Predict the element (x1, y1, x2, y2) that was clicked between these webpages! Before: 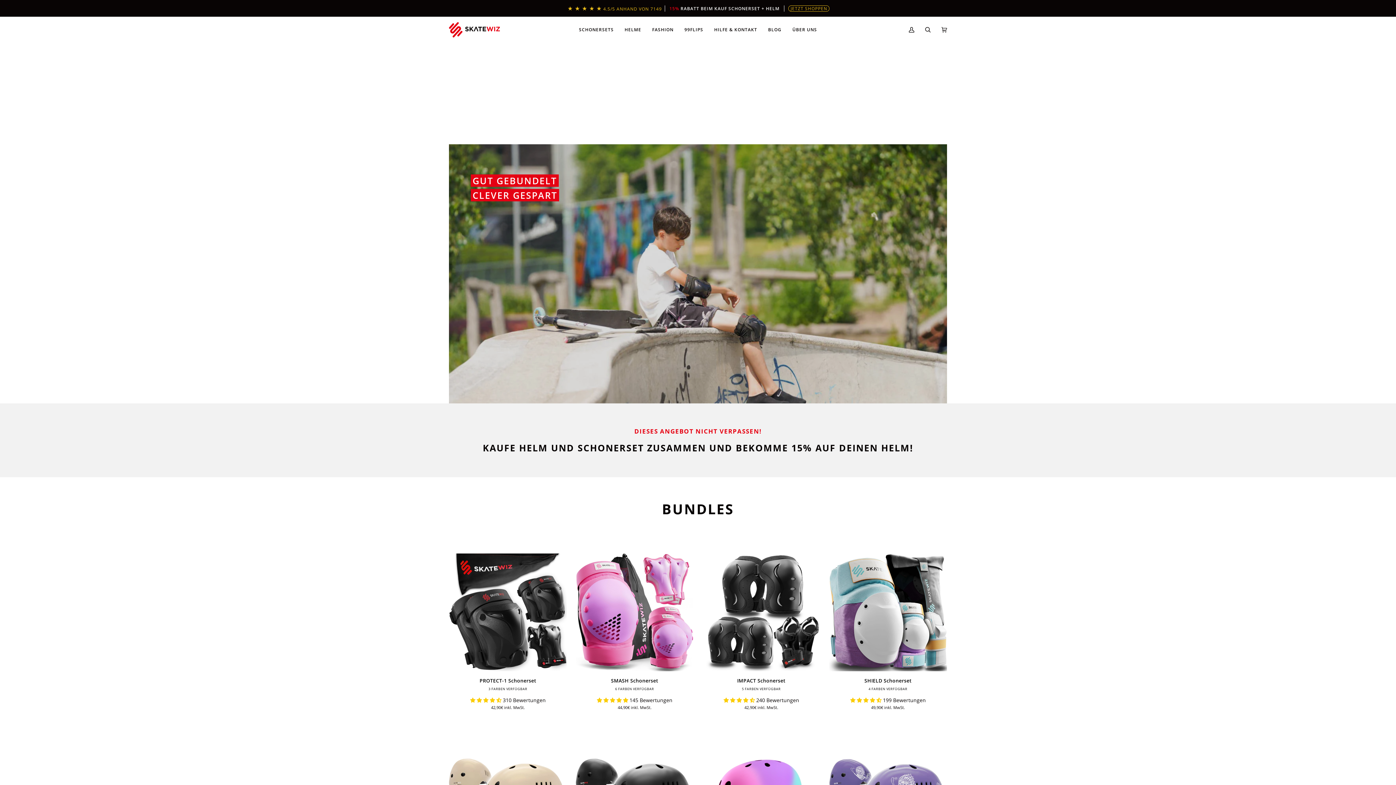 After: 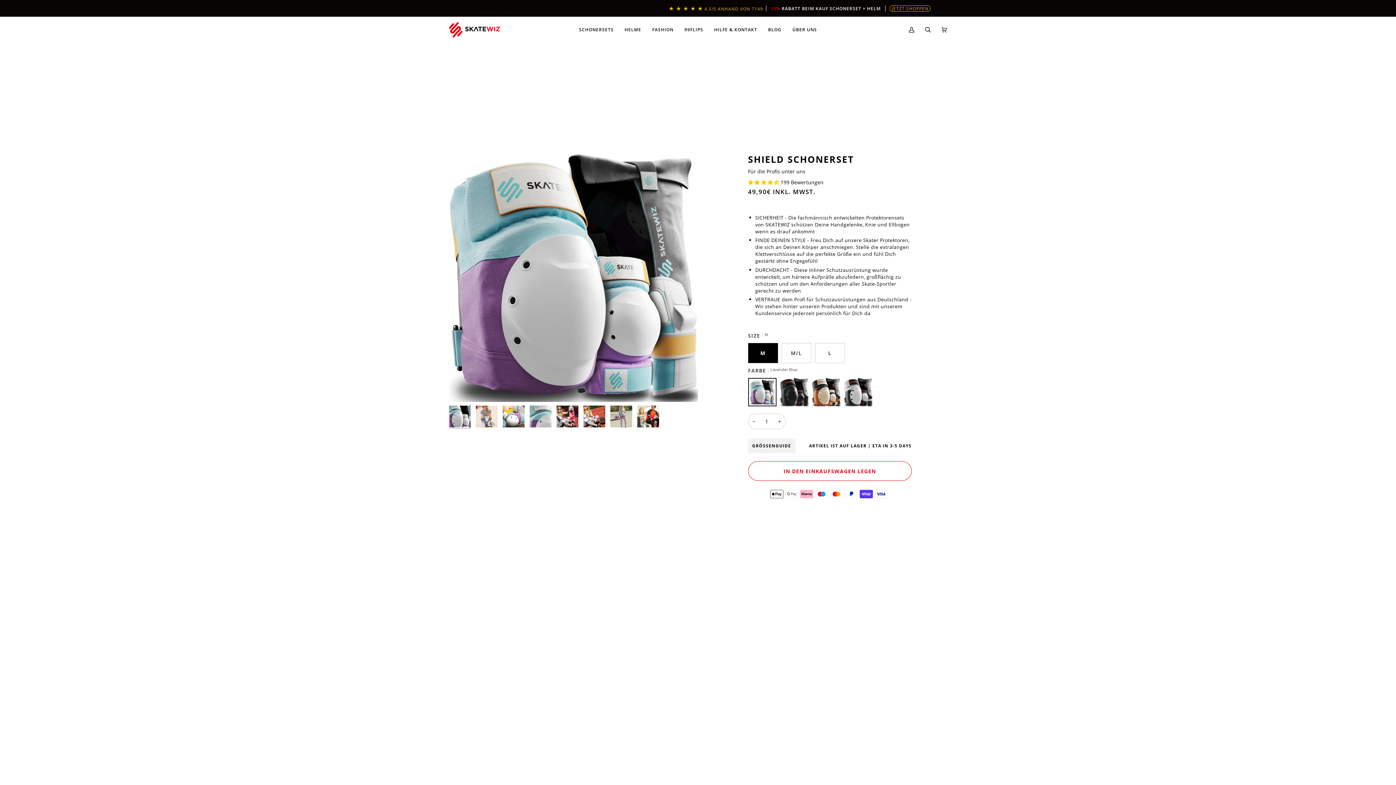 Action: label: SHIELD Schonerset bbox: (829, 553, 947, 671)